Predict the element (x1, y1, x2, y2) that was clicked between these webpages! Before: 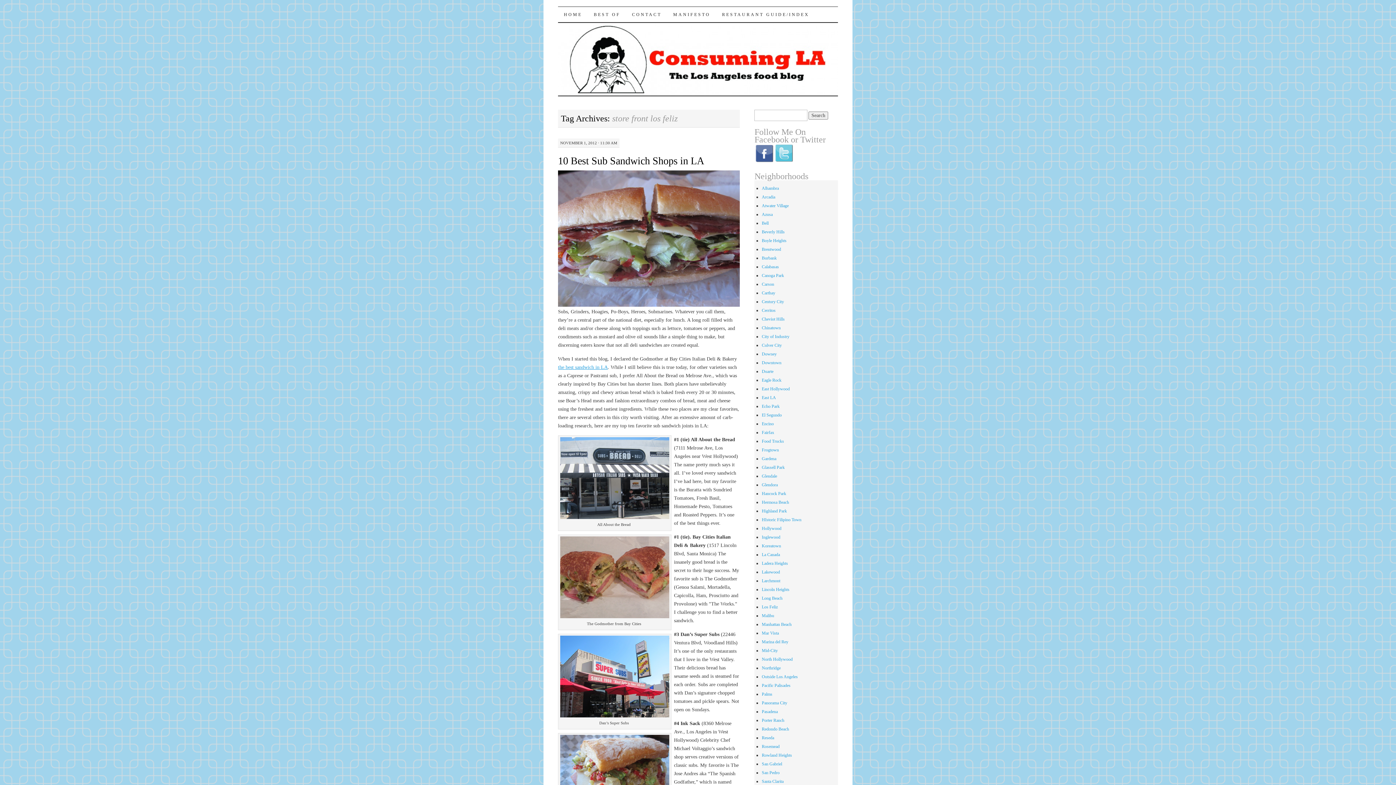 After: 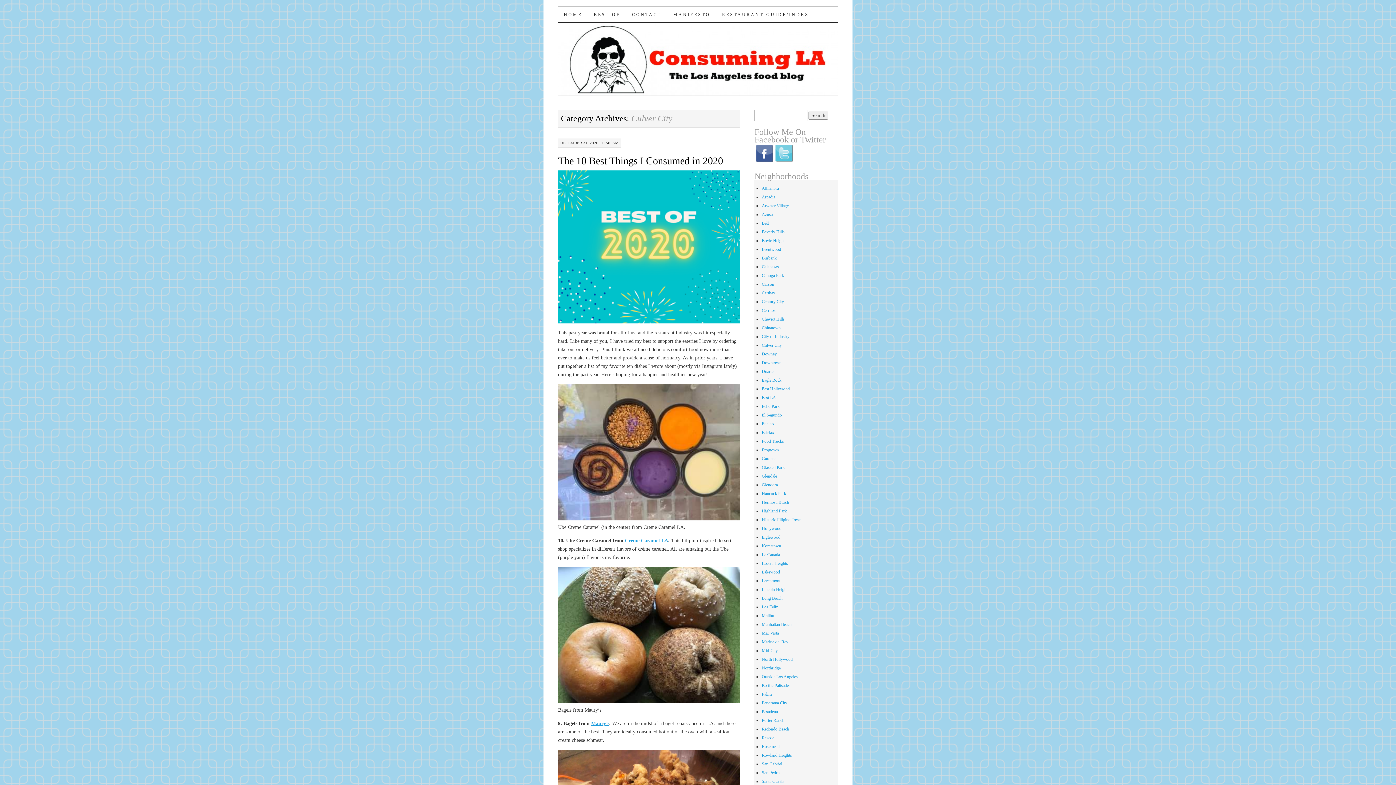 Action: bbox: (761, 342, 781, 347) label: Culver City